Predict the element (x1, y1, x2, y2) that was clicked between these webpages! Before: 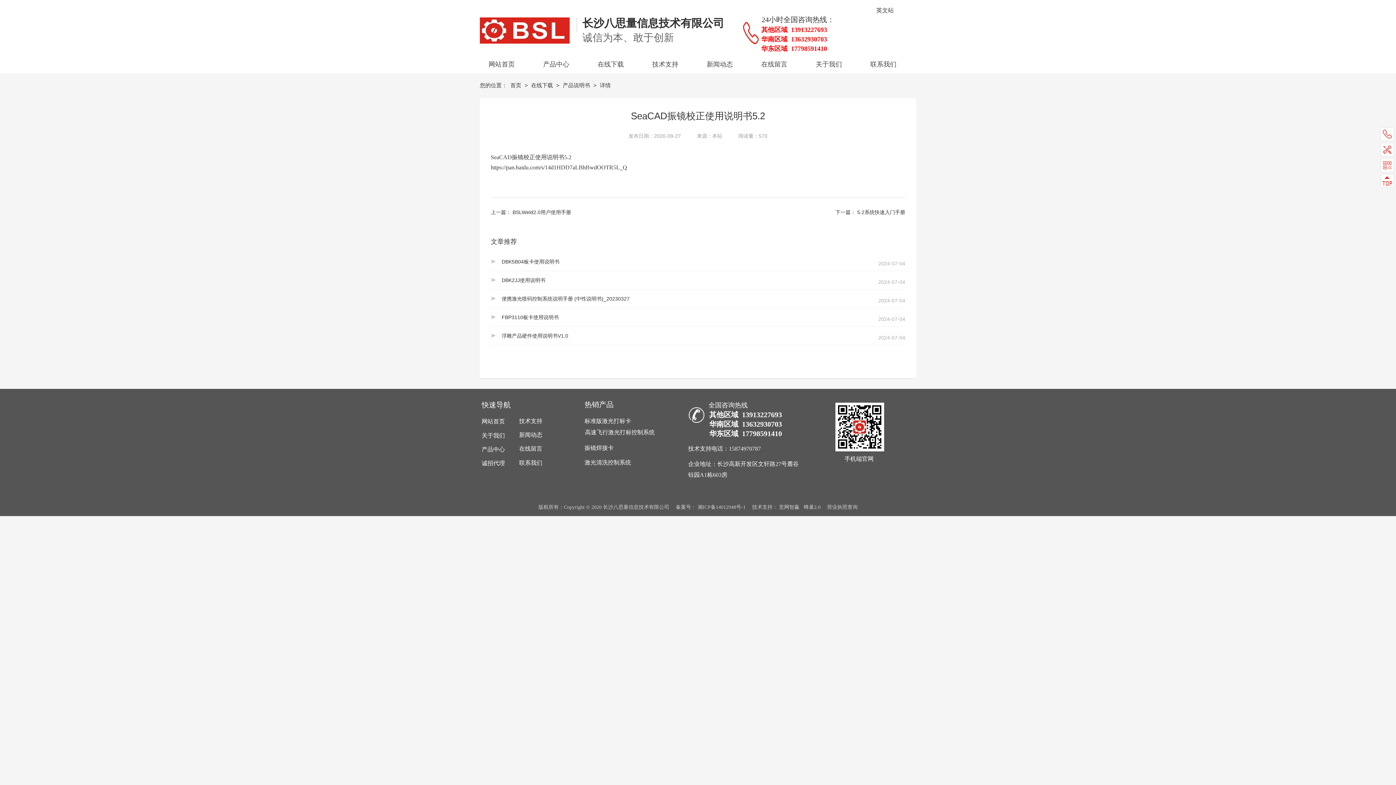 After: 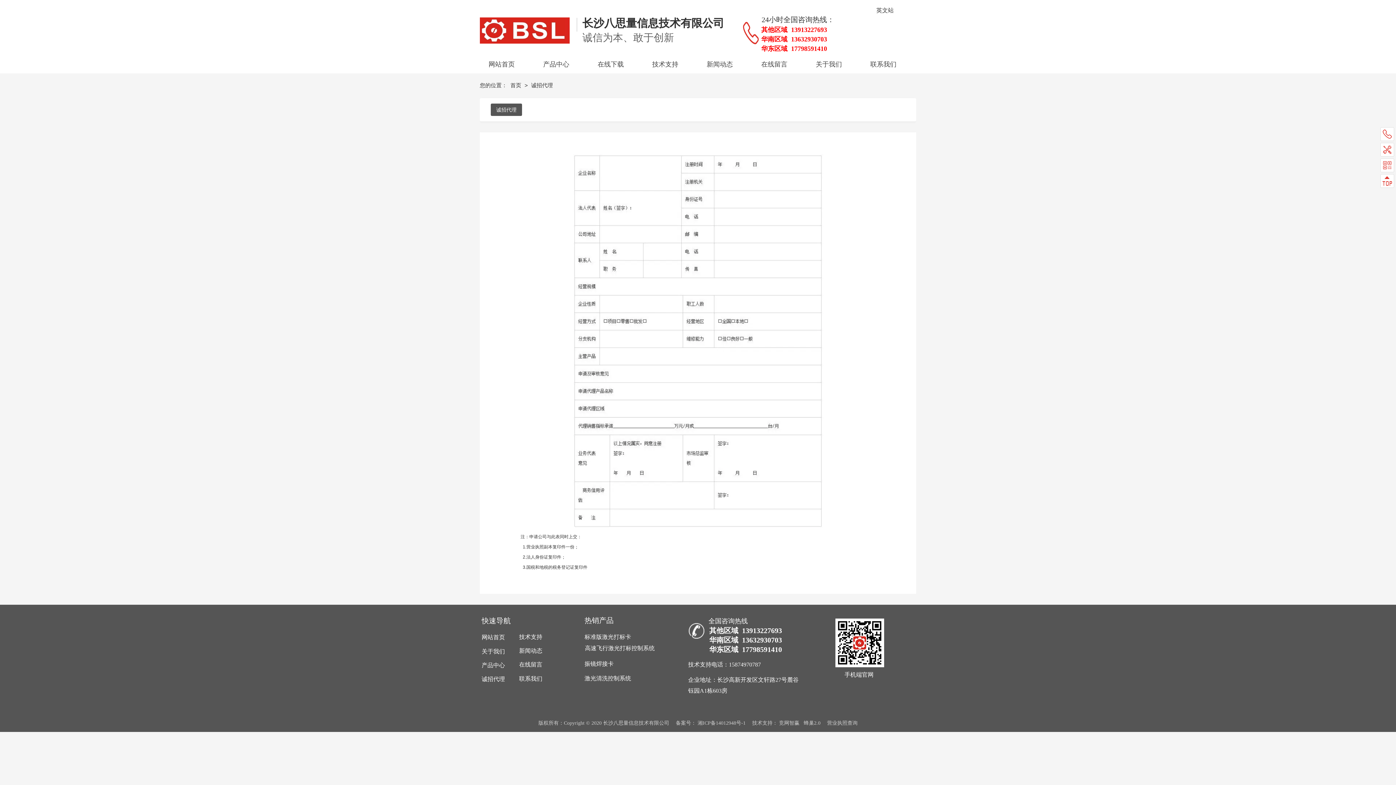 Action: label: 诚招代理 bbox: (481, 460, 505, 466)